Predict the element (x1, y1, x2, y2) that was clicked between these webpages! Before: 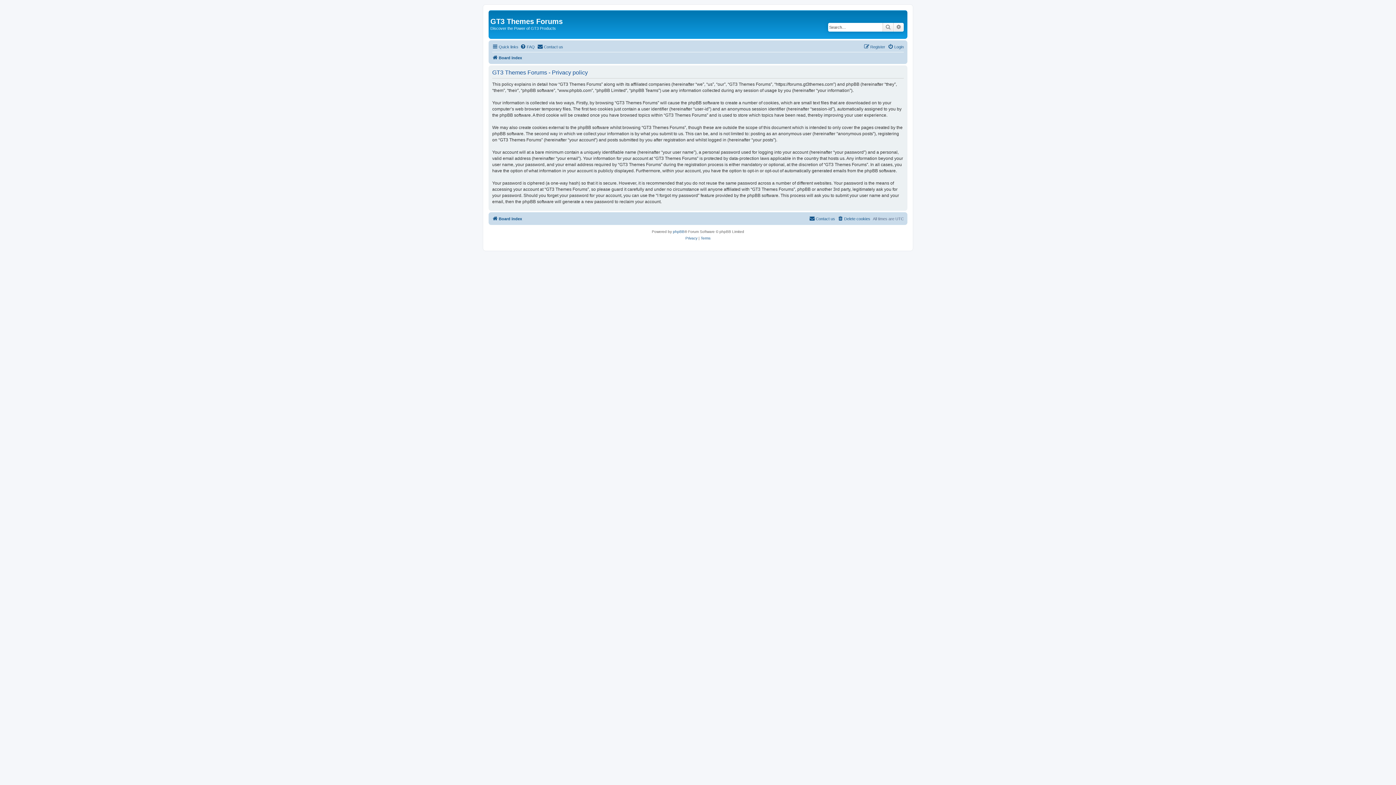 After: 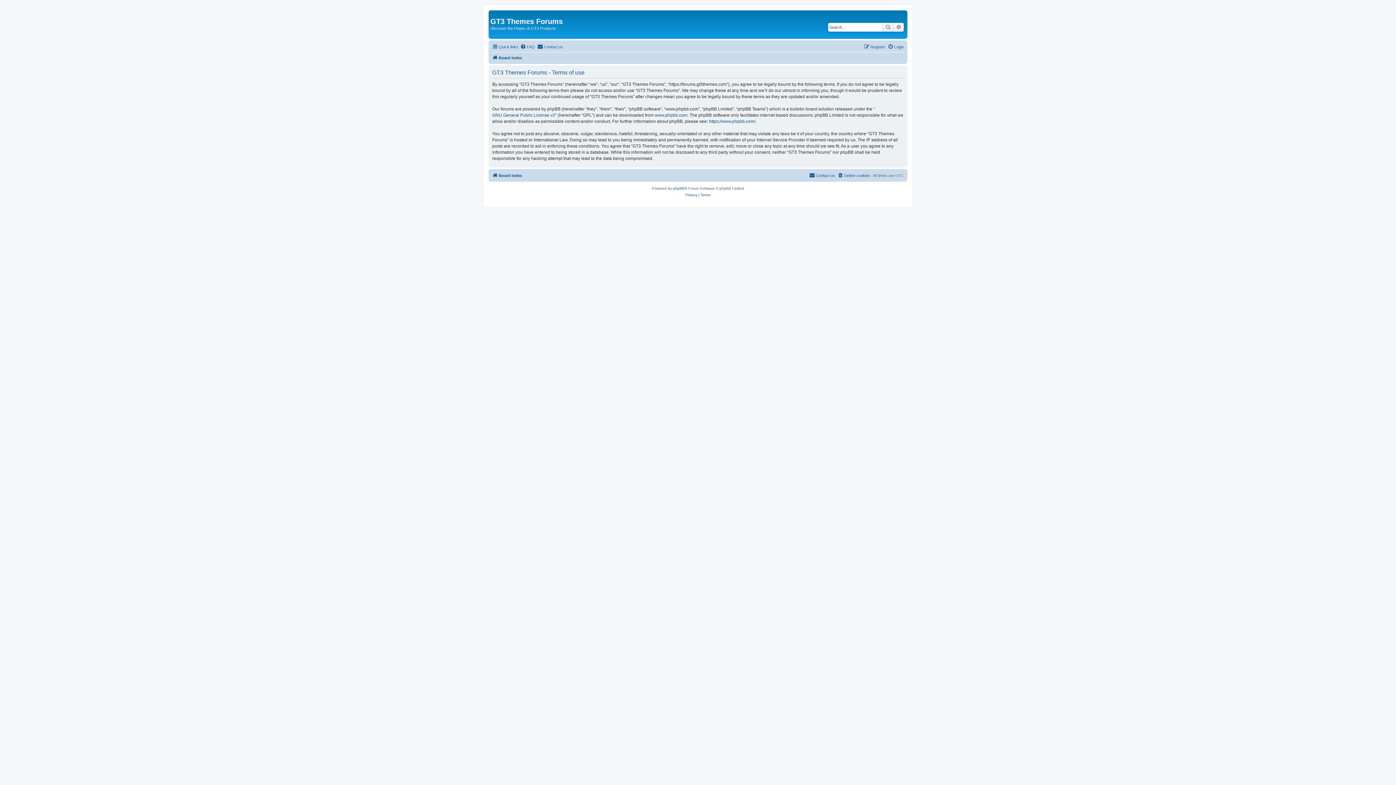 Action: bbox: (700, 235, 710, 241) label: Terms